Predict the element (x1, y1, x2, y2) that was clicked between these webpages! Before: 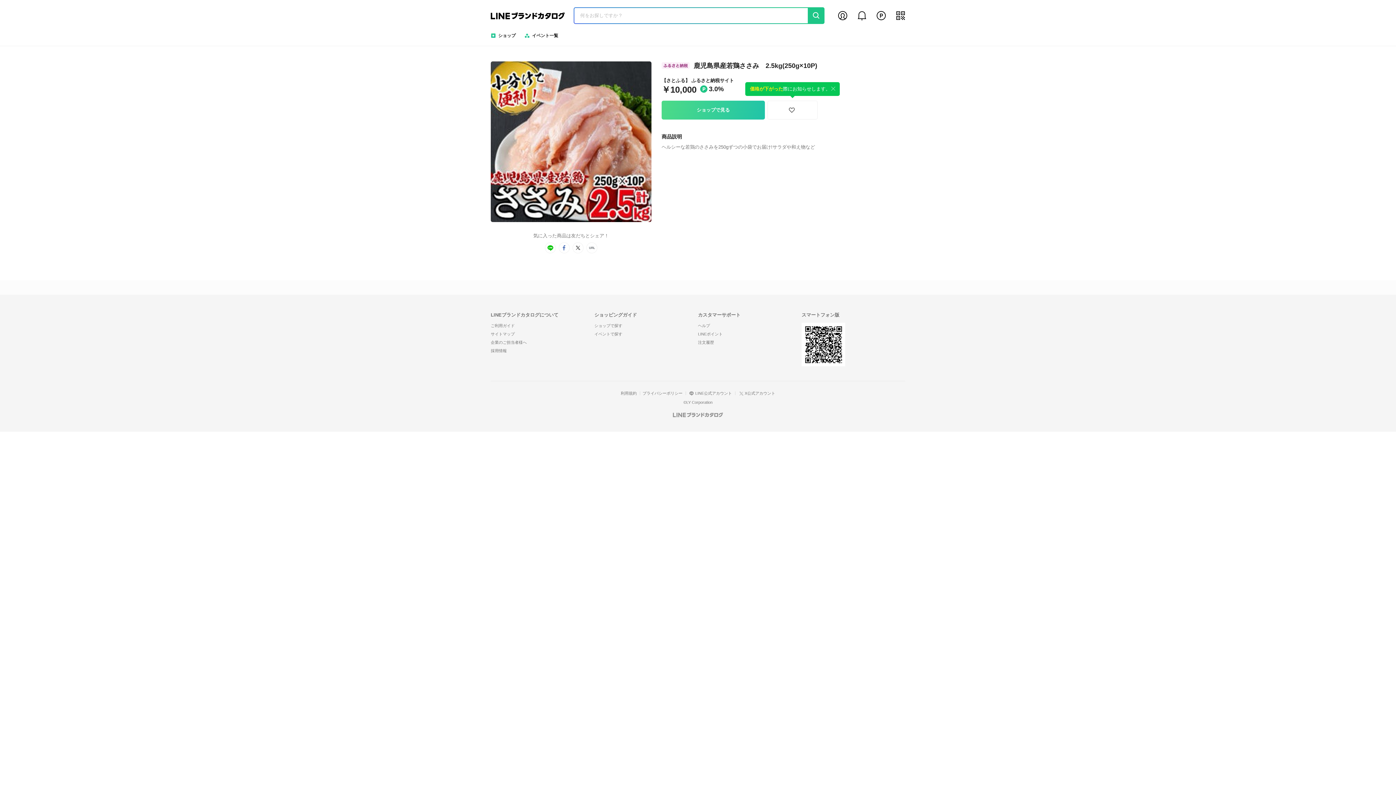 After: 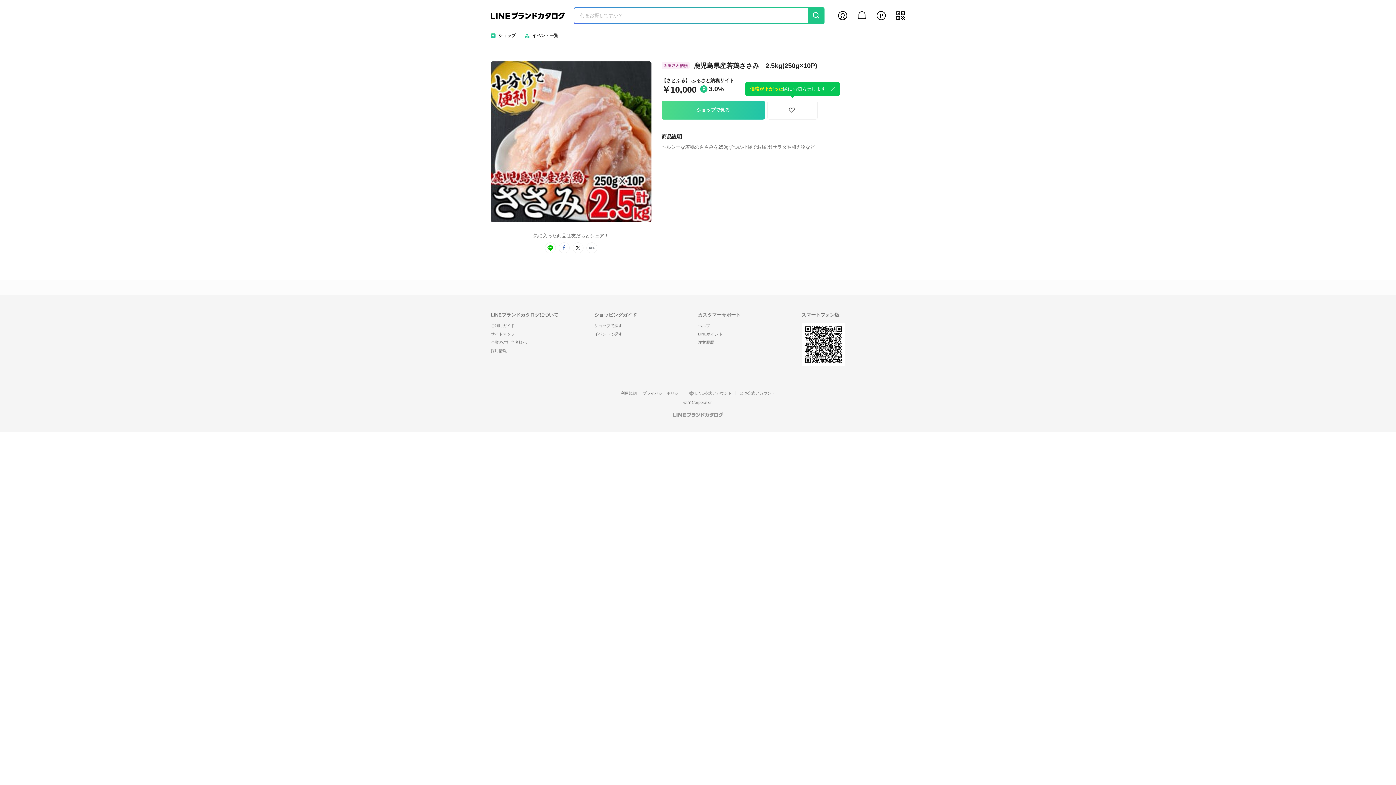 Action: label: ヘルプ bbox: (698, 323, 710, 328)